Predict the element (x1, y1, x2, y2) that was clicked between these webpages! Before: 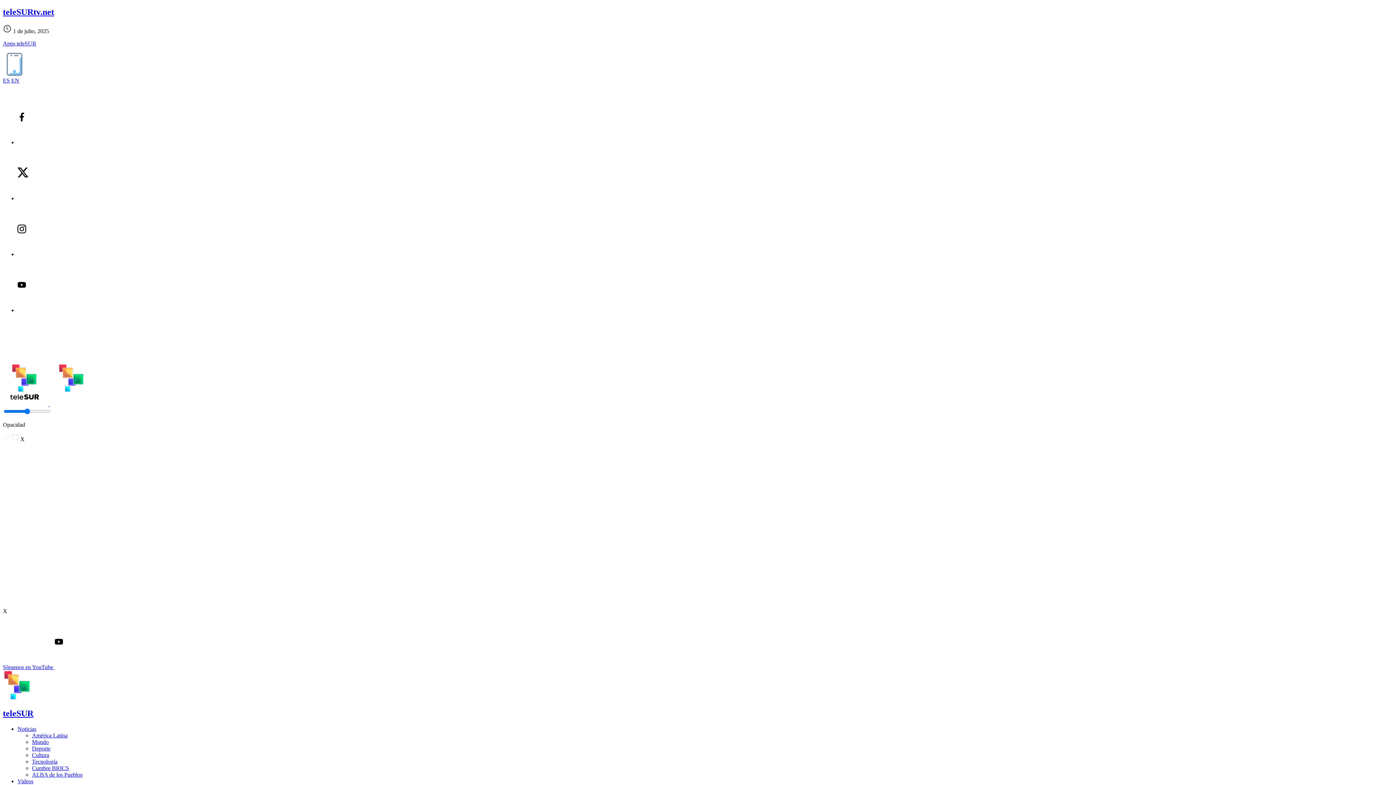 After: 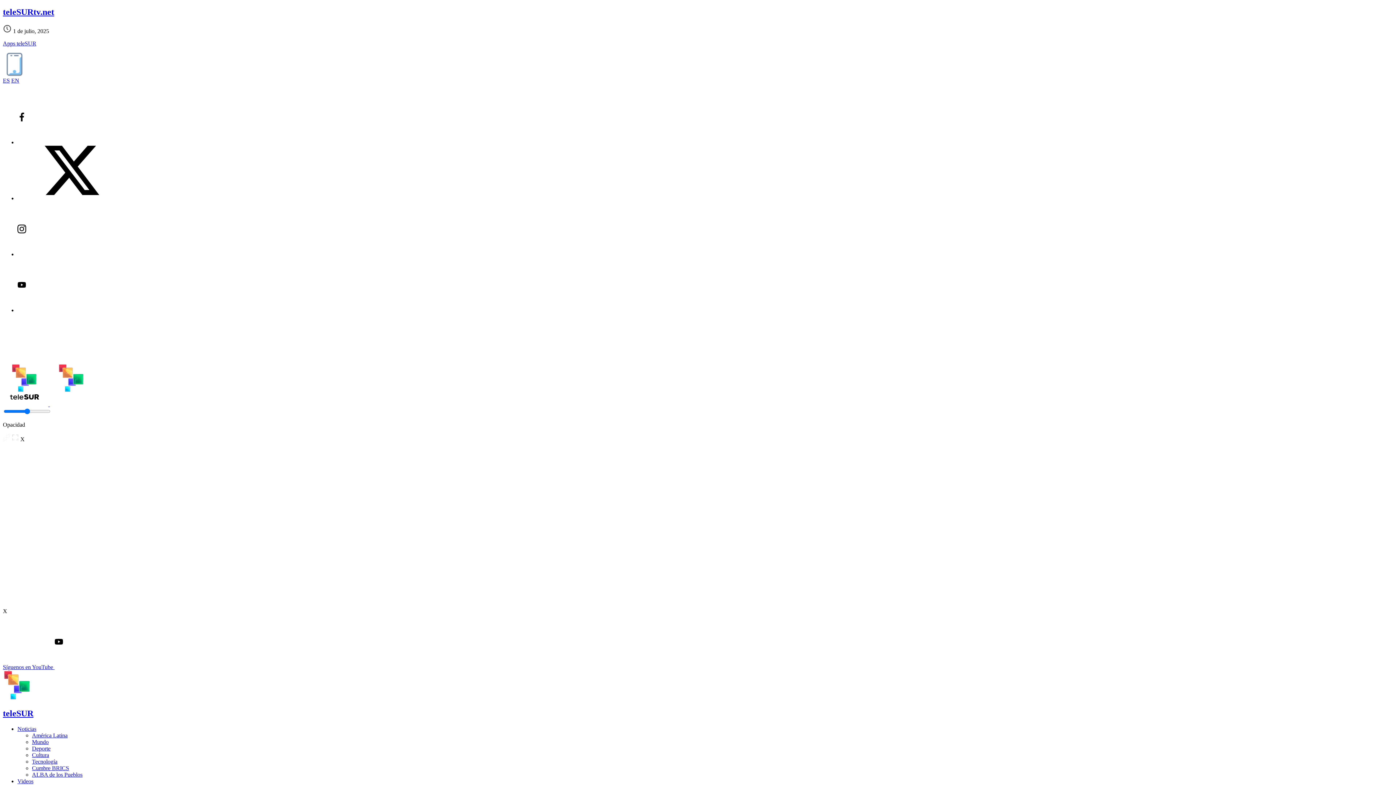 Action: bbox: (32, 758, 57, 765) label: Tecnología